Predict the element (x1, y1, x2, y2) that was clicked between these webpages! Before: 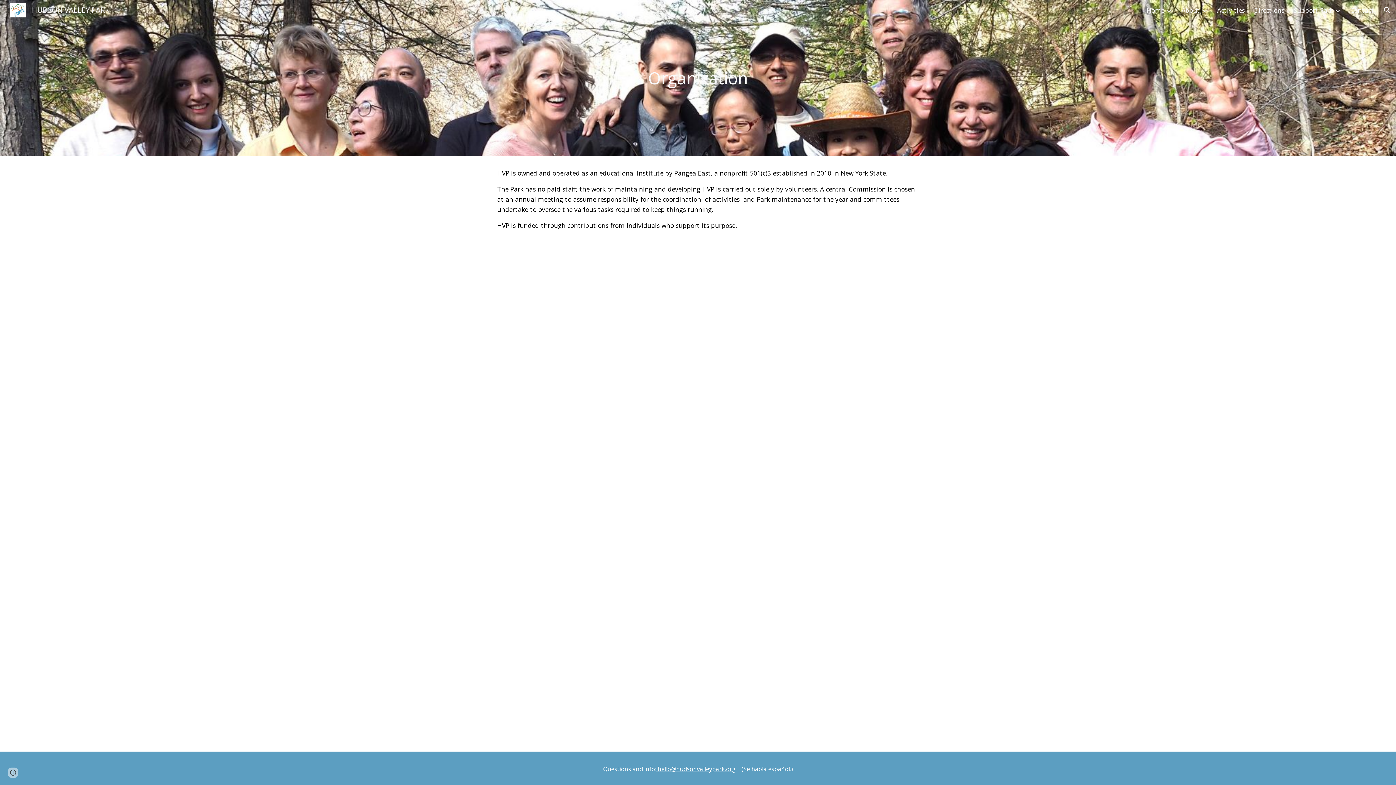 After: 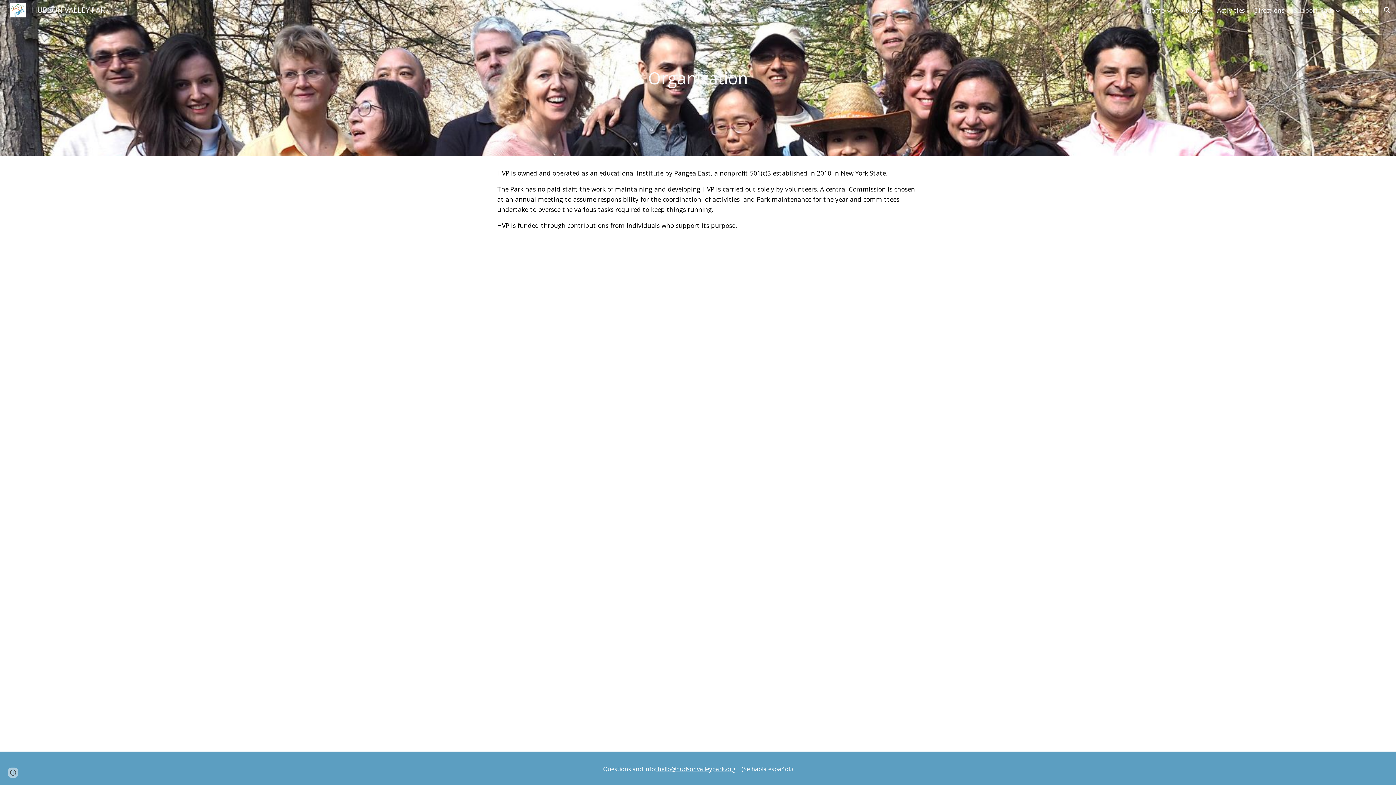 Action: bbox: (1294, 5, 1333, 14) label: Support Park